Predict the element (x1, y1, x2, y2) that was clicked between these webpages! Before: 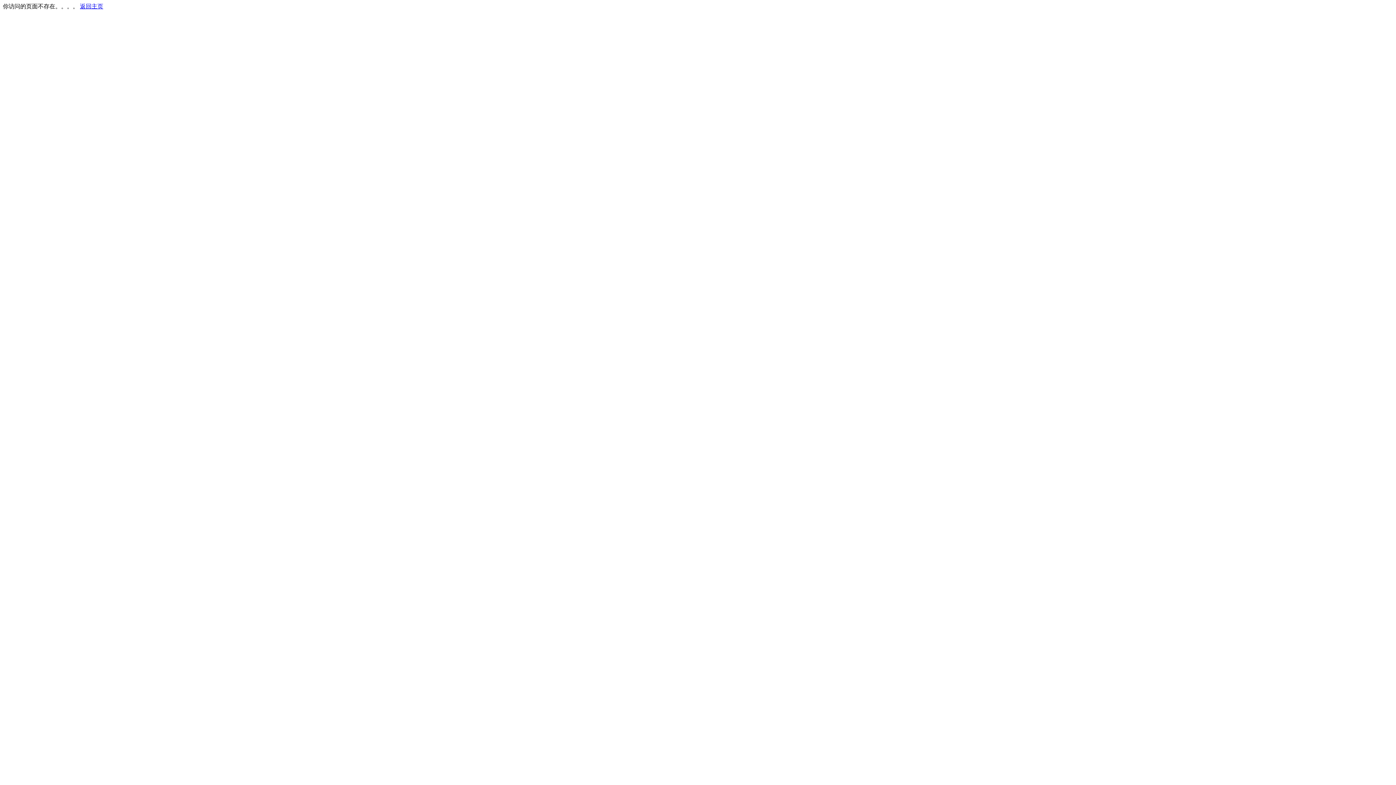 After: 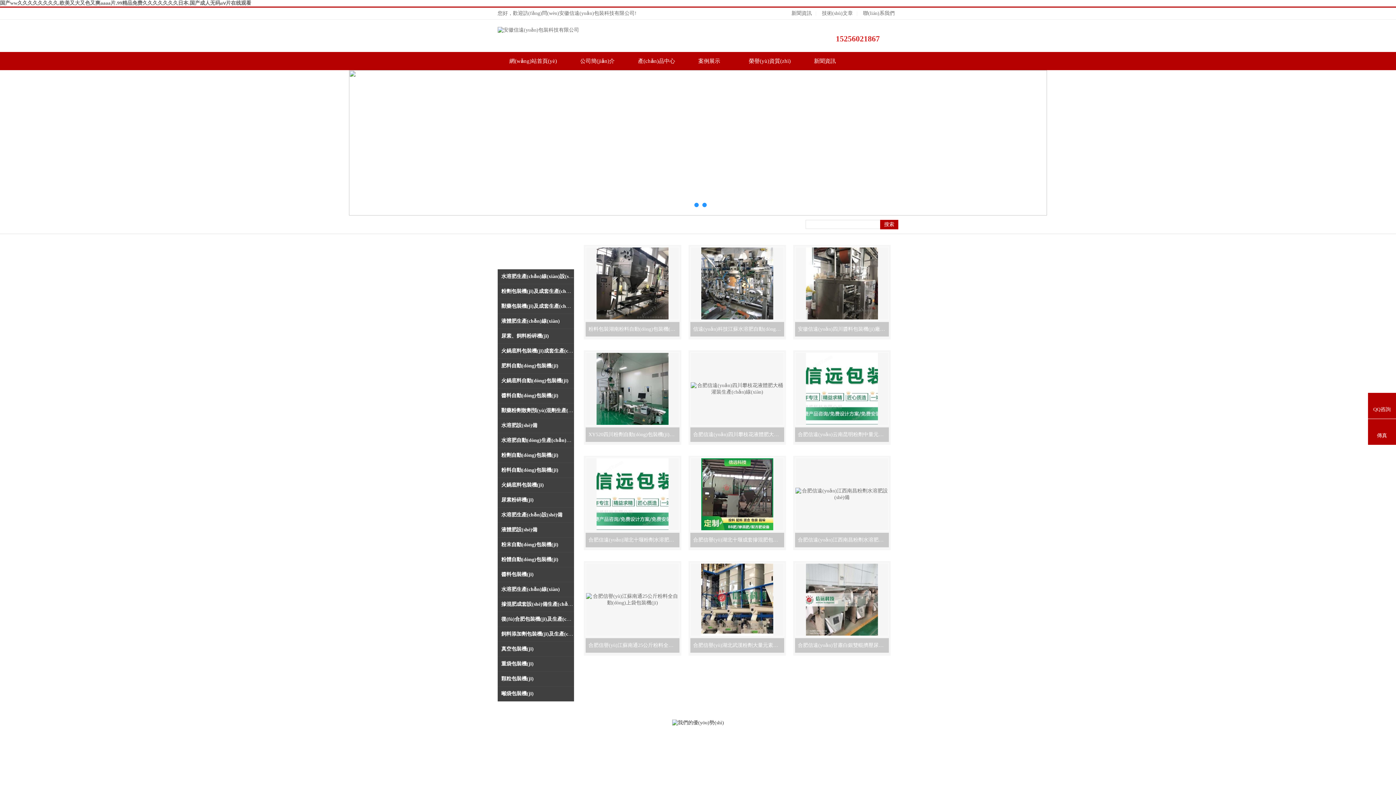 Action: label: 返回主页 bbox: (80, 3, 103, 9)